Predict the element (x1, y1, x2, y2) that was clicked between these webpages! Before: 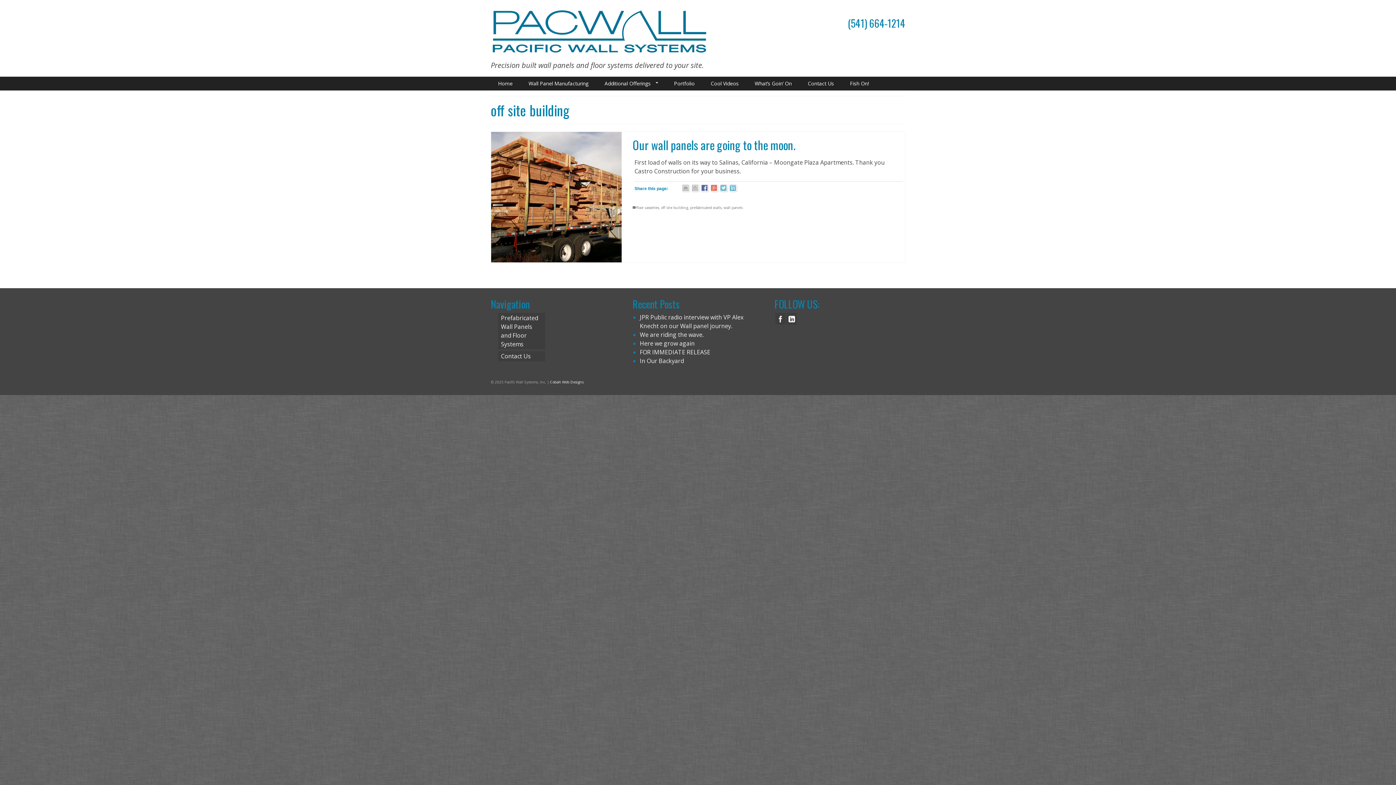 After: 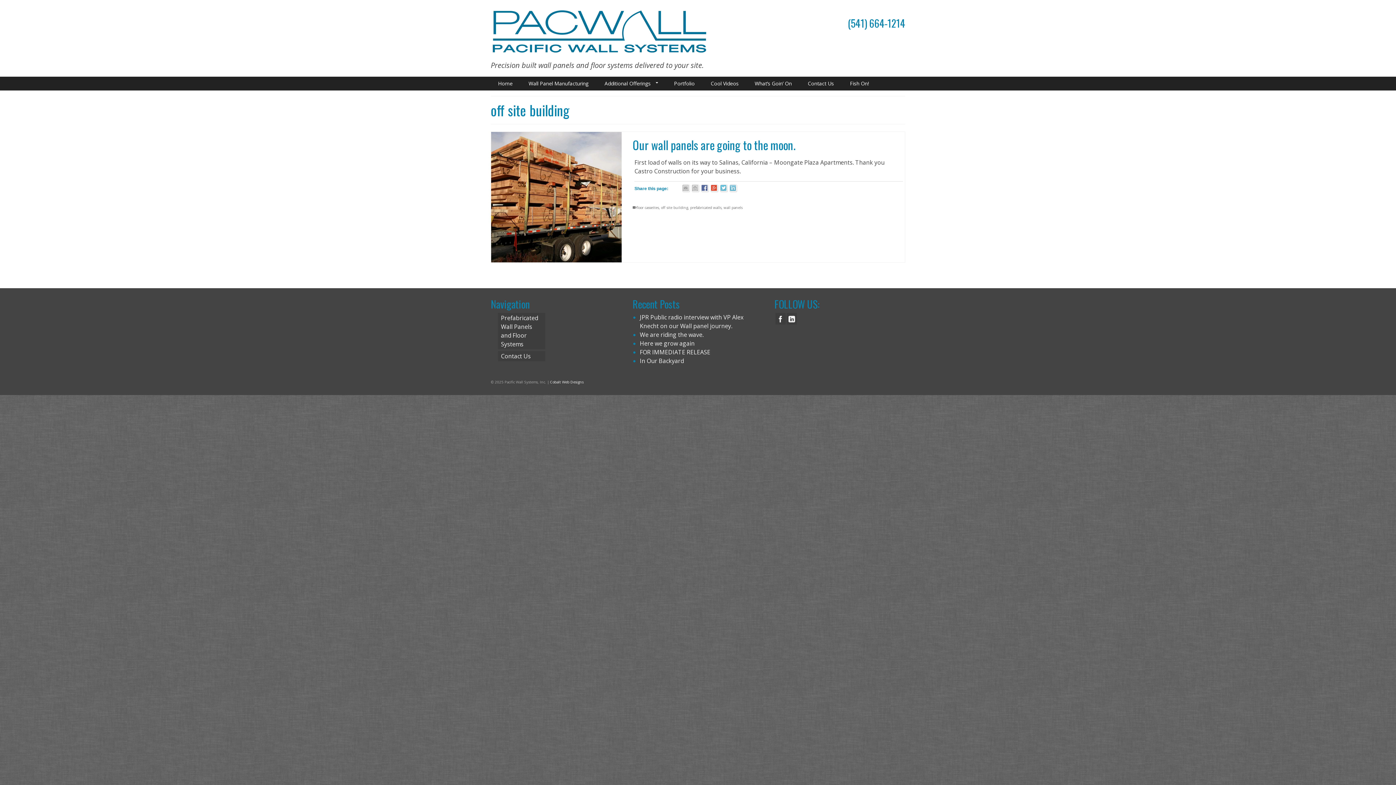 Action: bbox: (711, 184, 718, 192)